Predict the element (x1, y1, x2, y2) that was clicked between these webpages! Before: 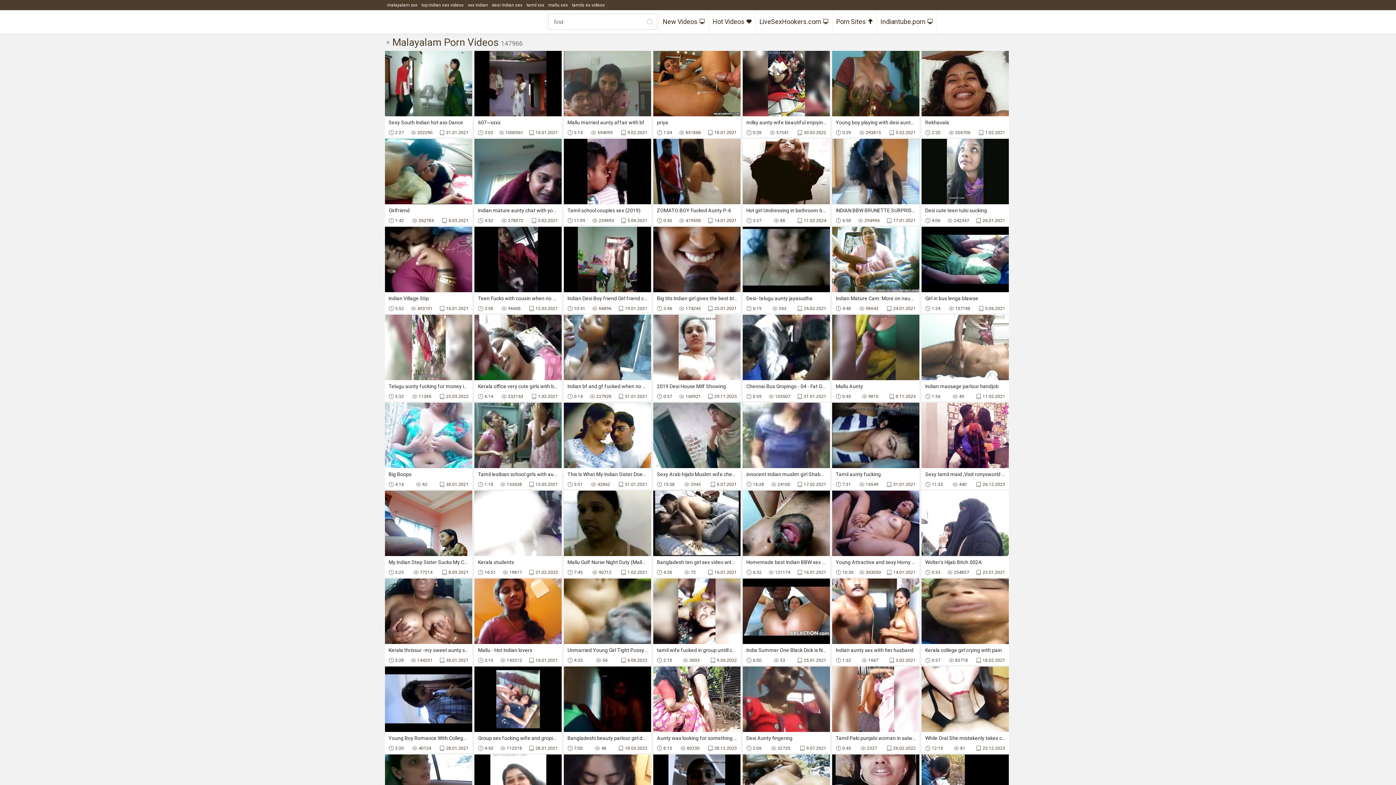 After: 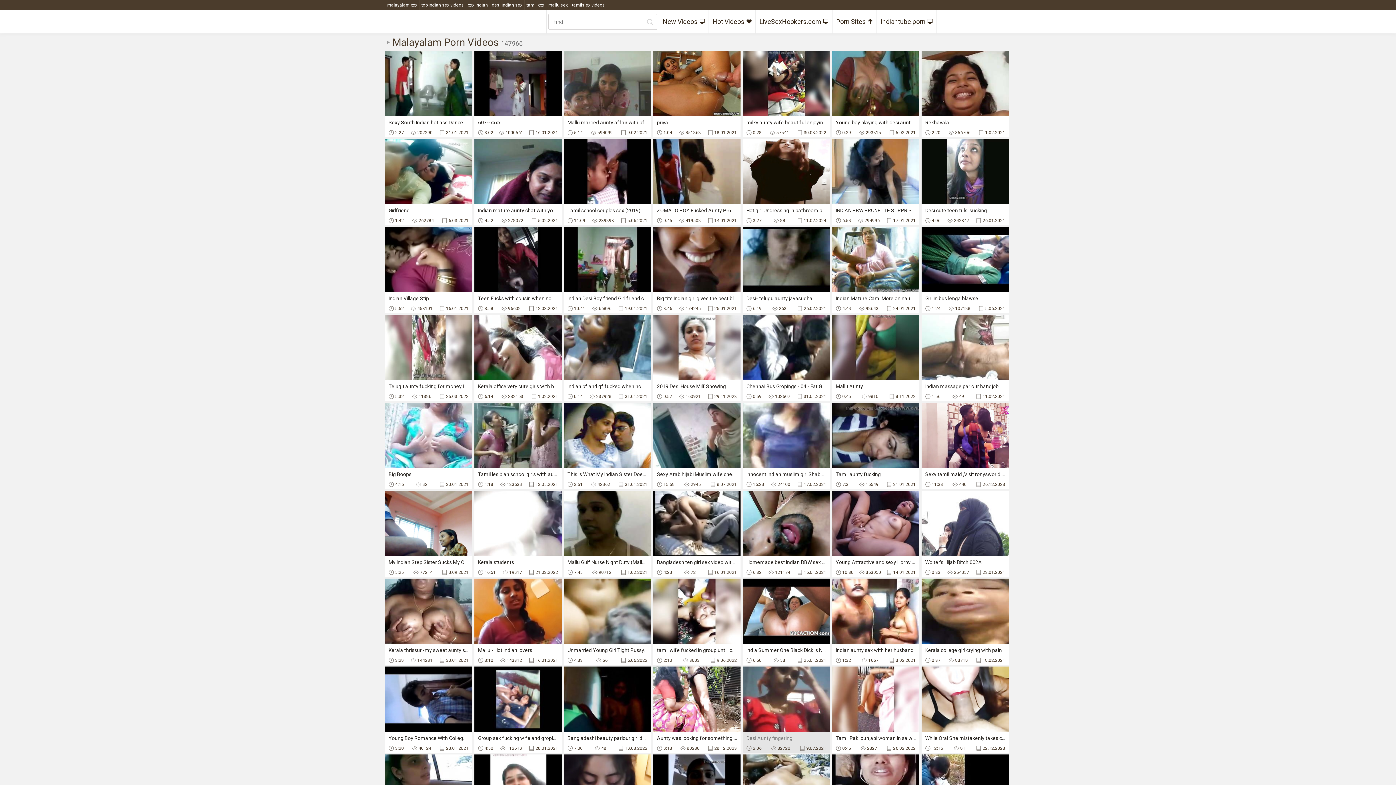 Action: label: Desi Aunty fingering
2:06
32720
9.07.2021 bbox: (742, 666, 830, 753)